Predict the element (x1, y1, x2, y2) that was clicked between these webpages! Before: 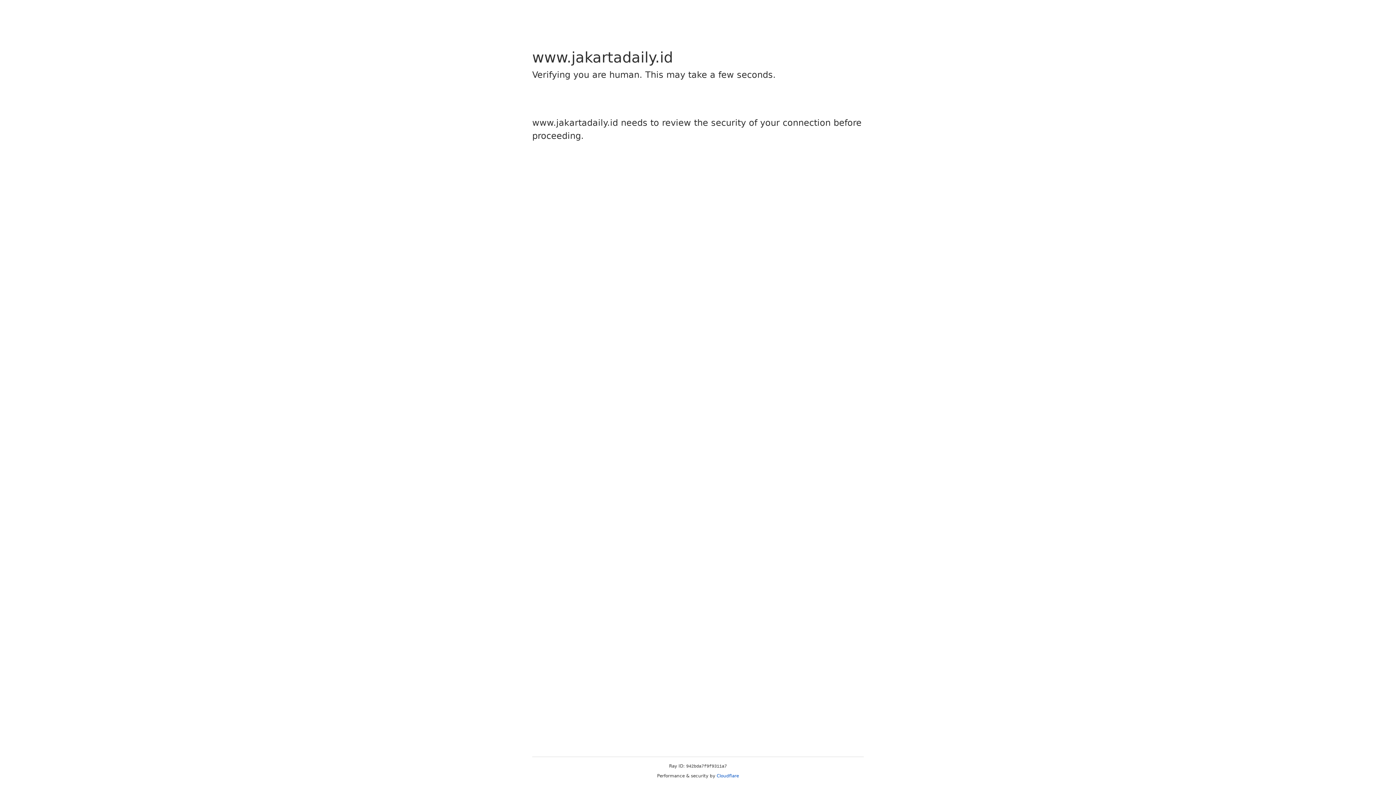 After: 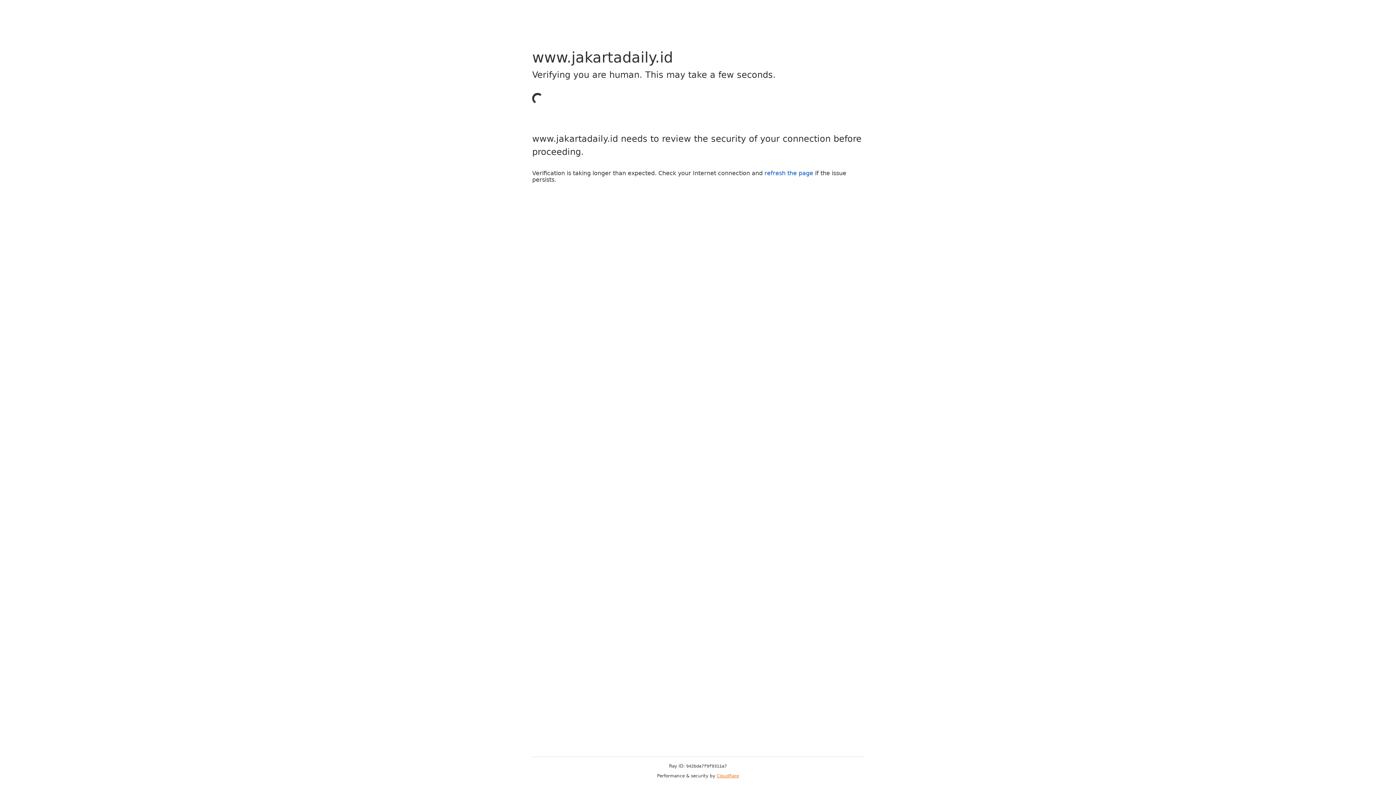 Action: label: Cloudflare bbox: (716, 773, 739, 778)